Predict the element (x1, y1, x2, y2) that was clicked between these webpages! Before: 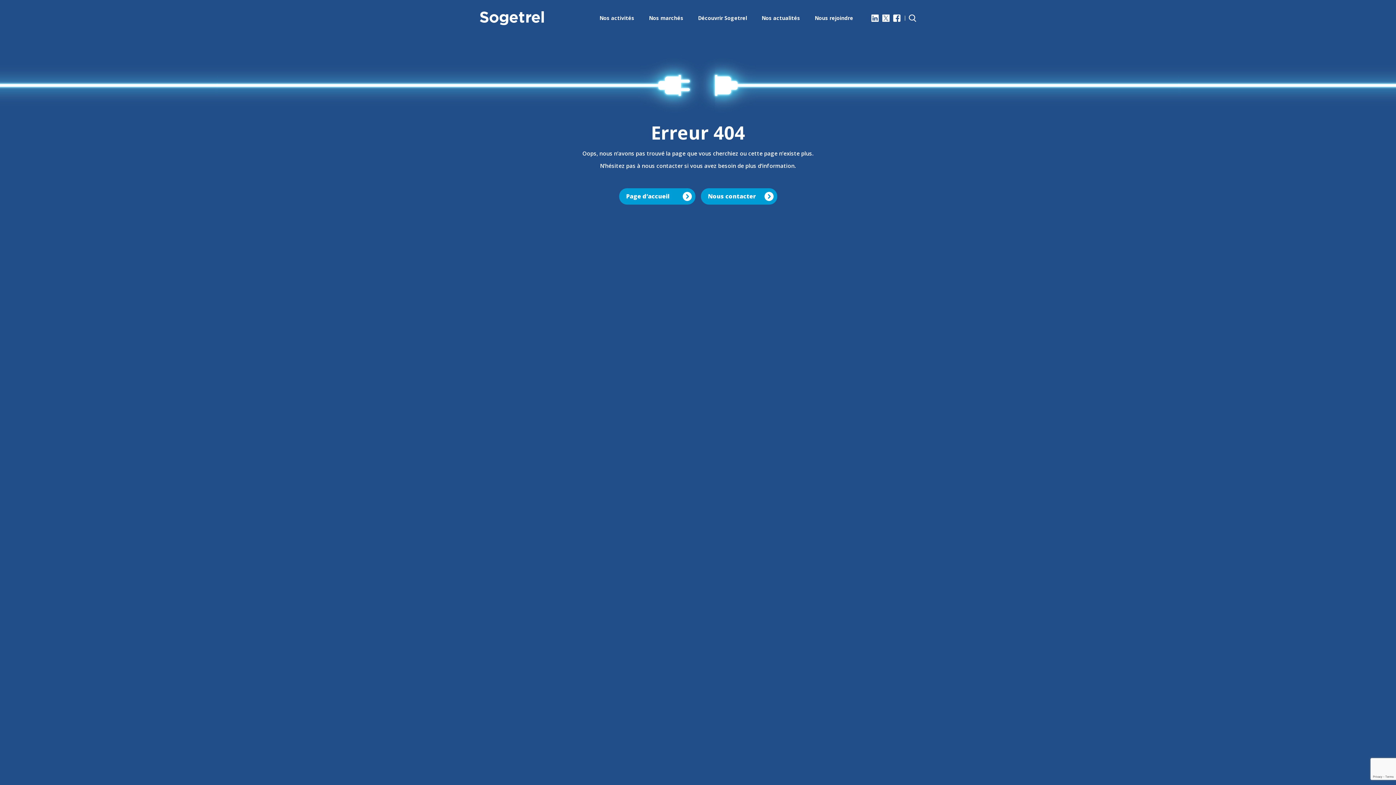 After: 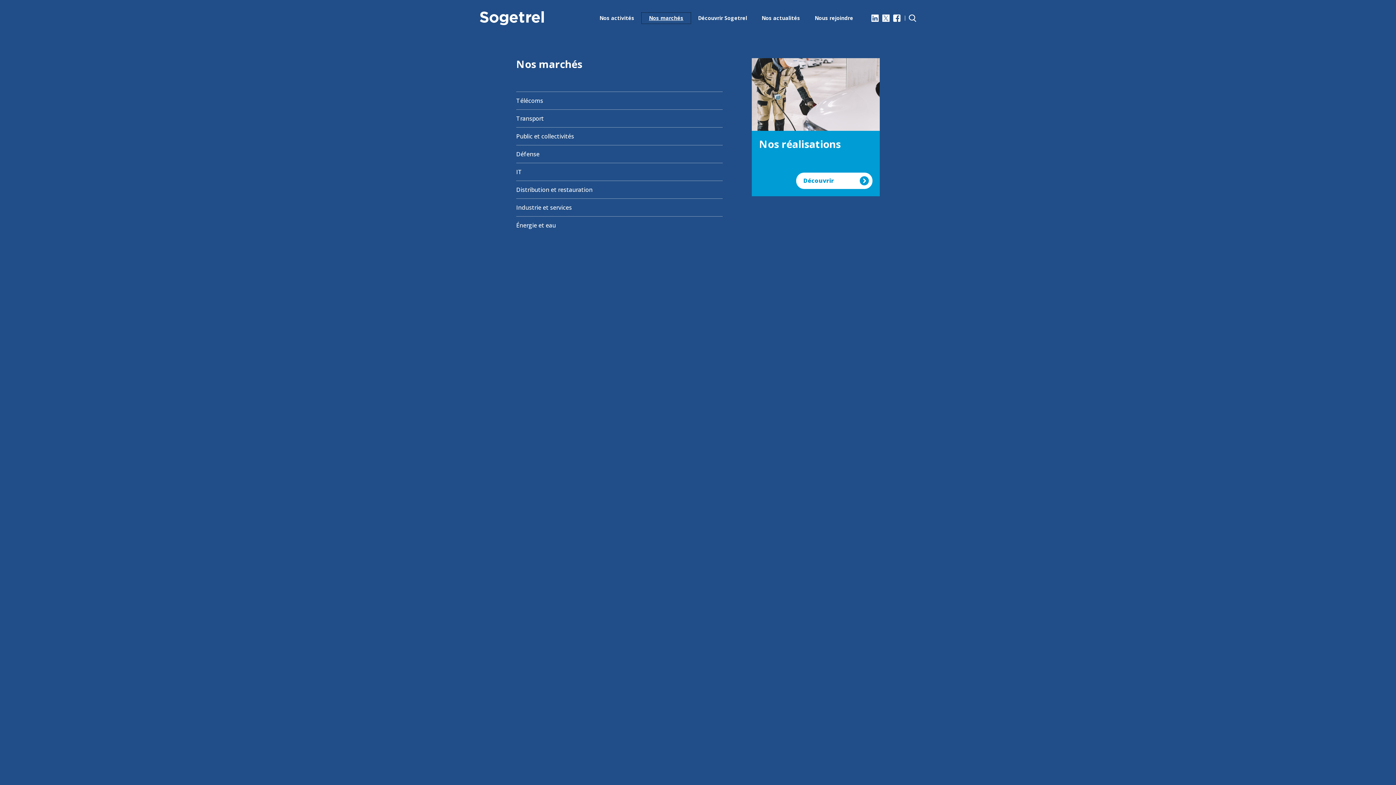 Action: label: Nos marchés bbox: (641, 12, 690, 23)